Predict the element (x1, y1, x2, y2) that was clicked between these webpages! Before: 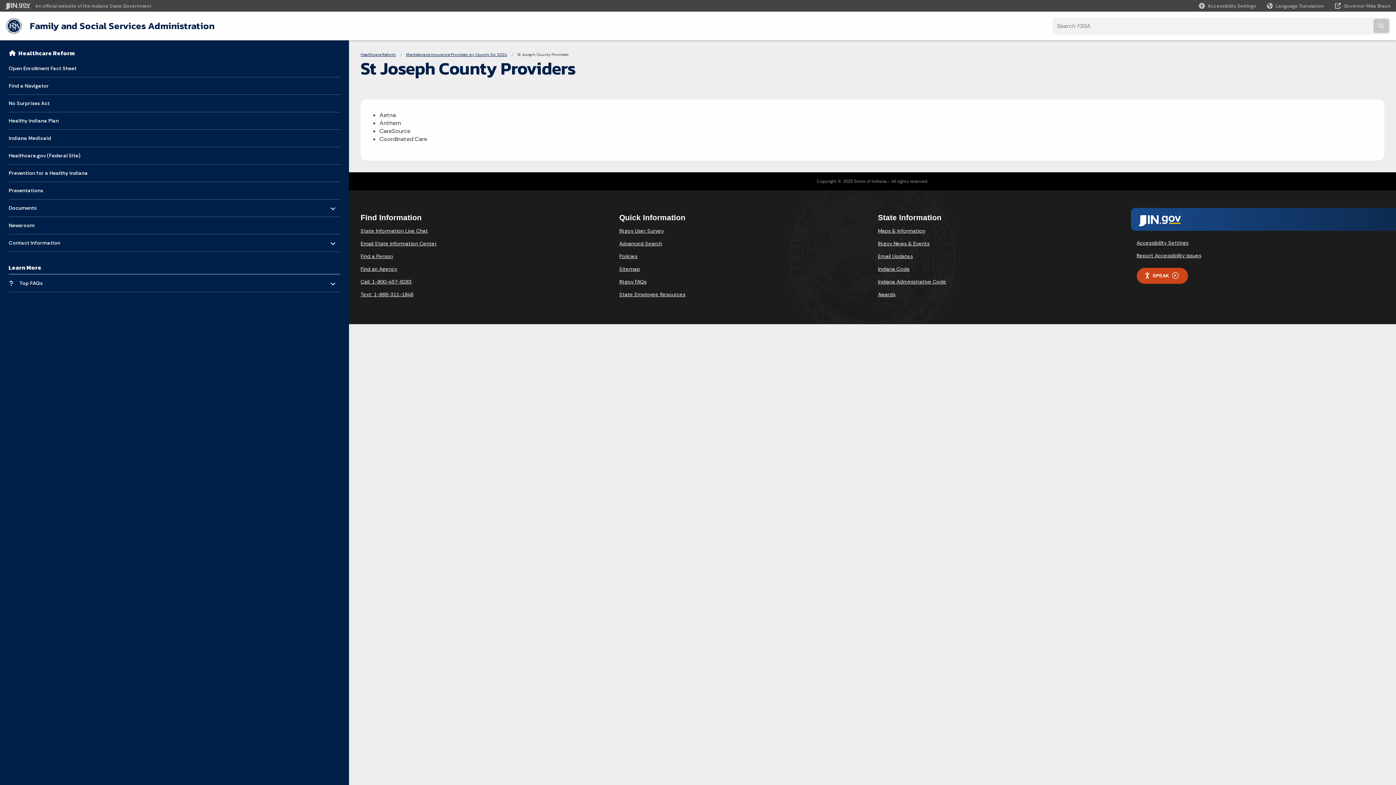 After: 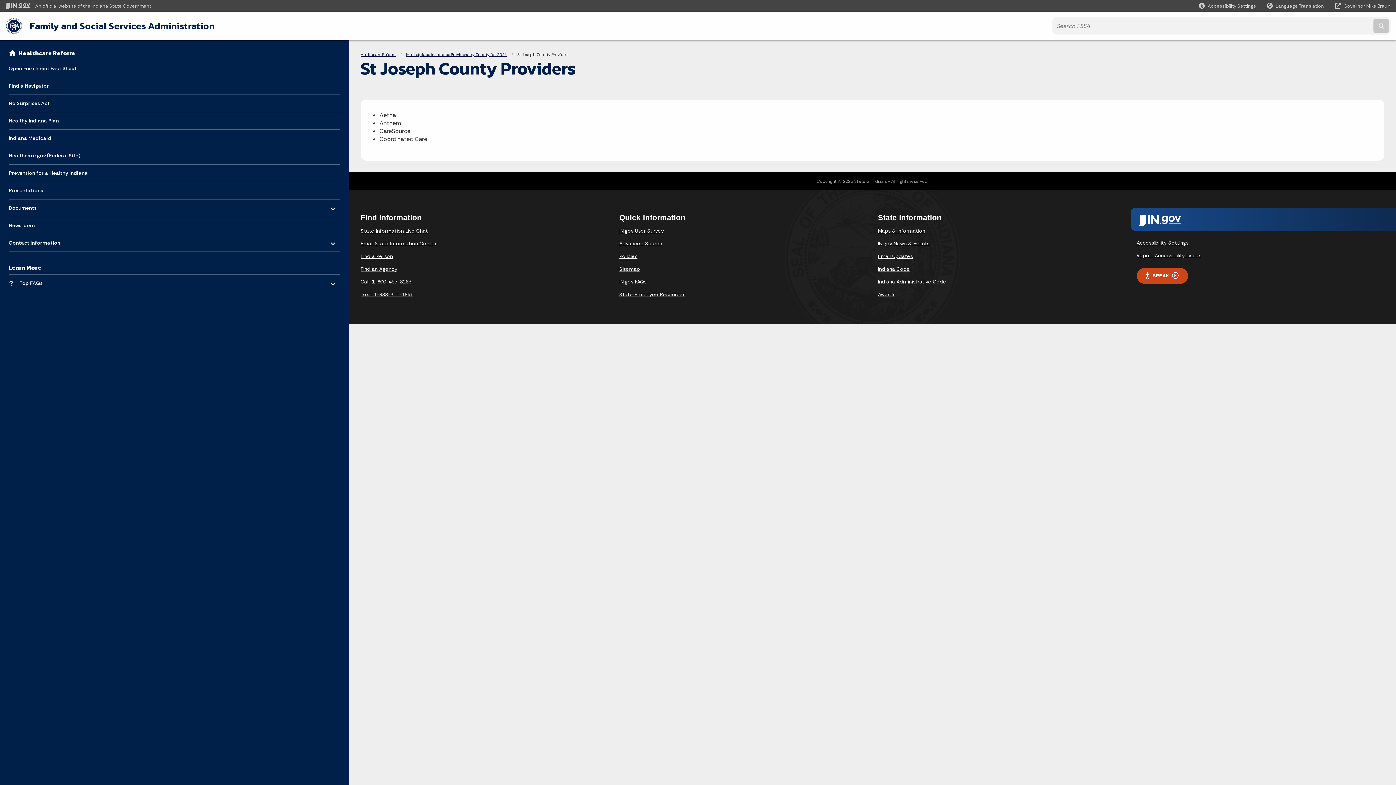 Action: label: Healthy Indiana Plan bbox: (8, 112, 340, 129)